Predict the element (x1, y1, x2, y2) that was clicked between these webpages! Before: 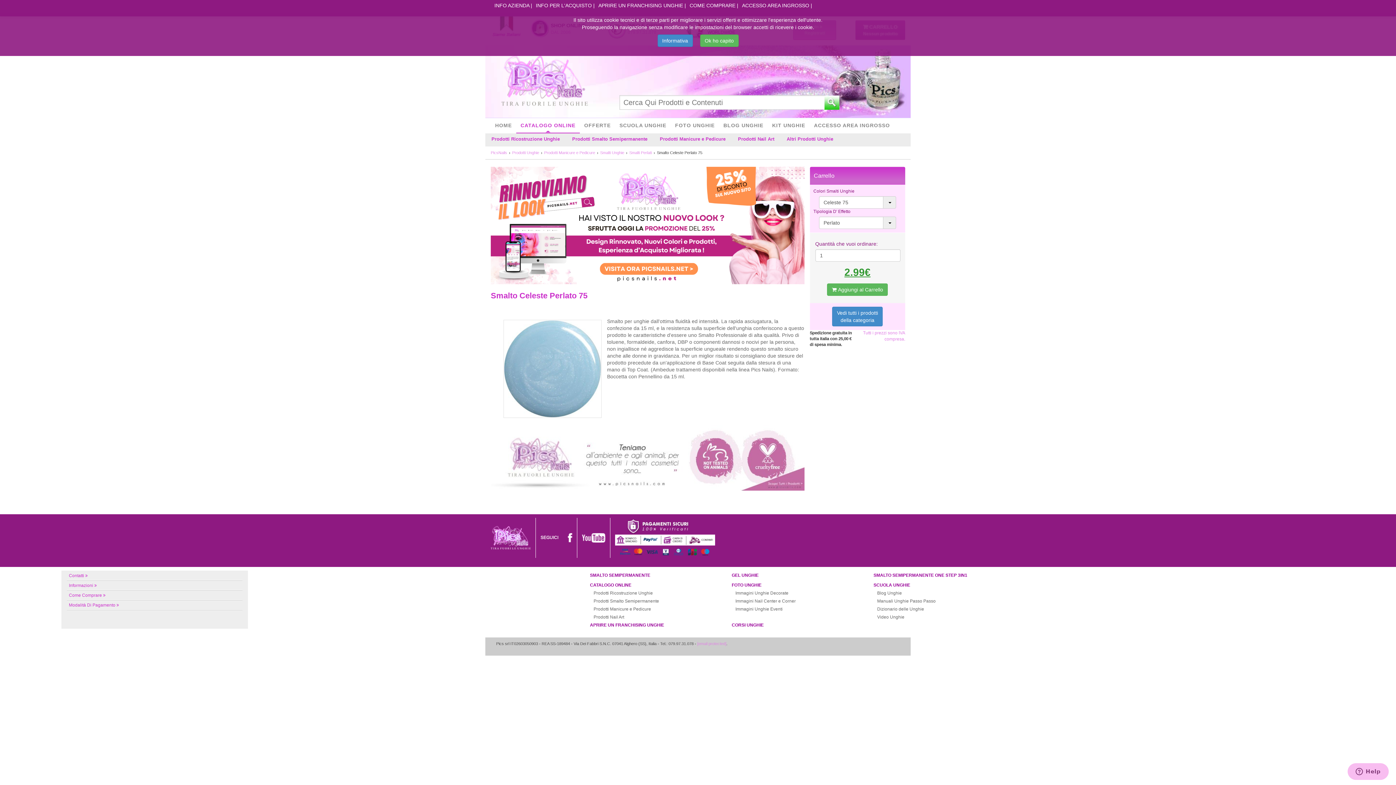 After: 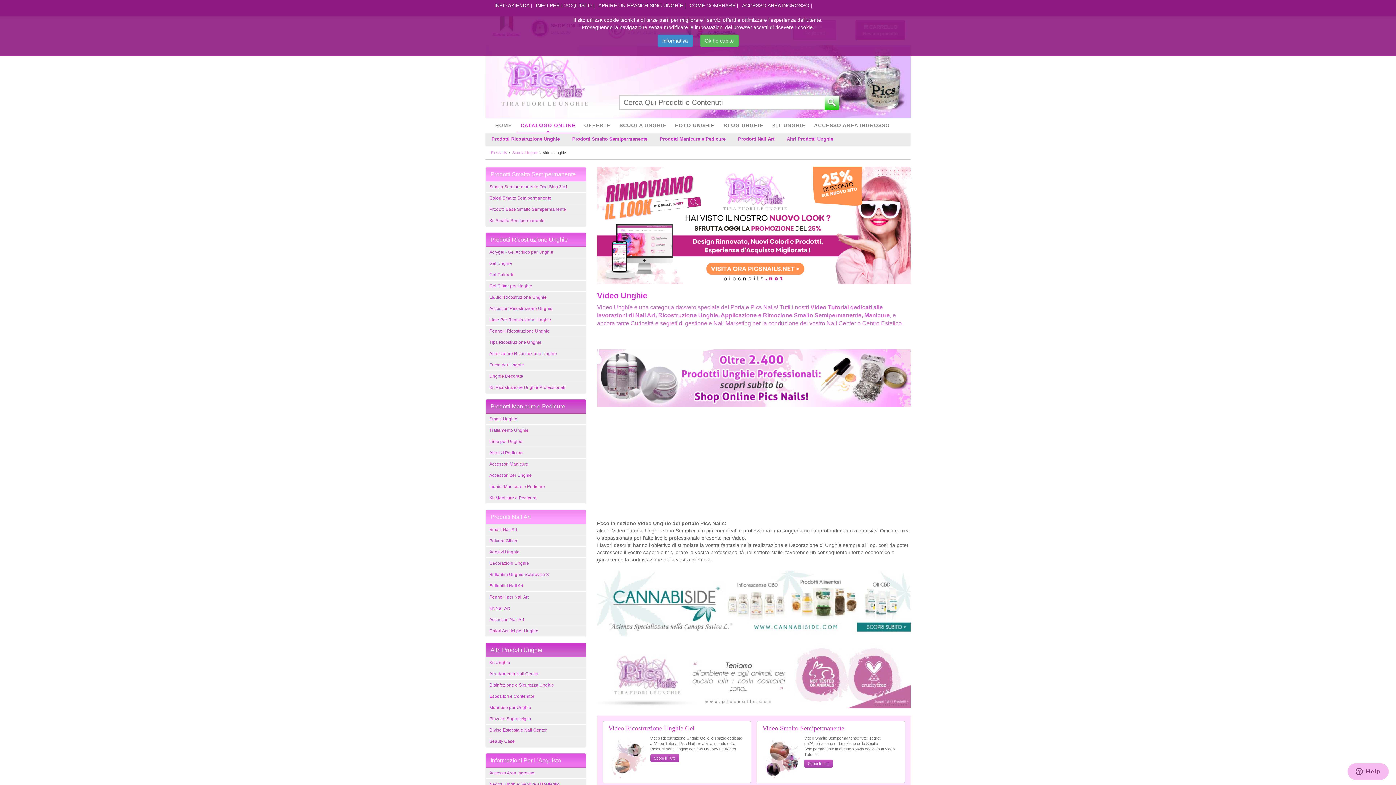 Action: bbox: (877, 614, 904, 619) label: Video Unghie